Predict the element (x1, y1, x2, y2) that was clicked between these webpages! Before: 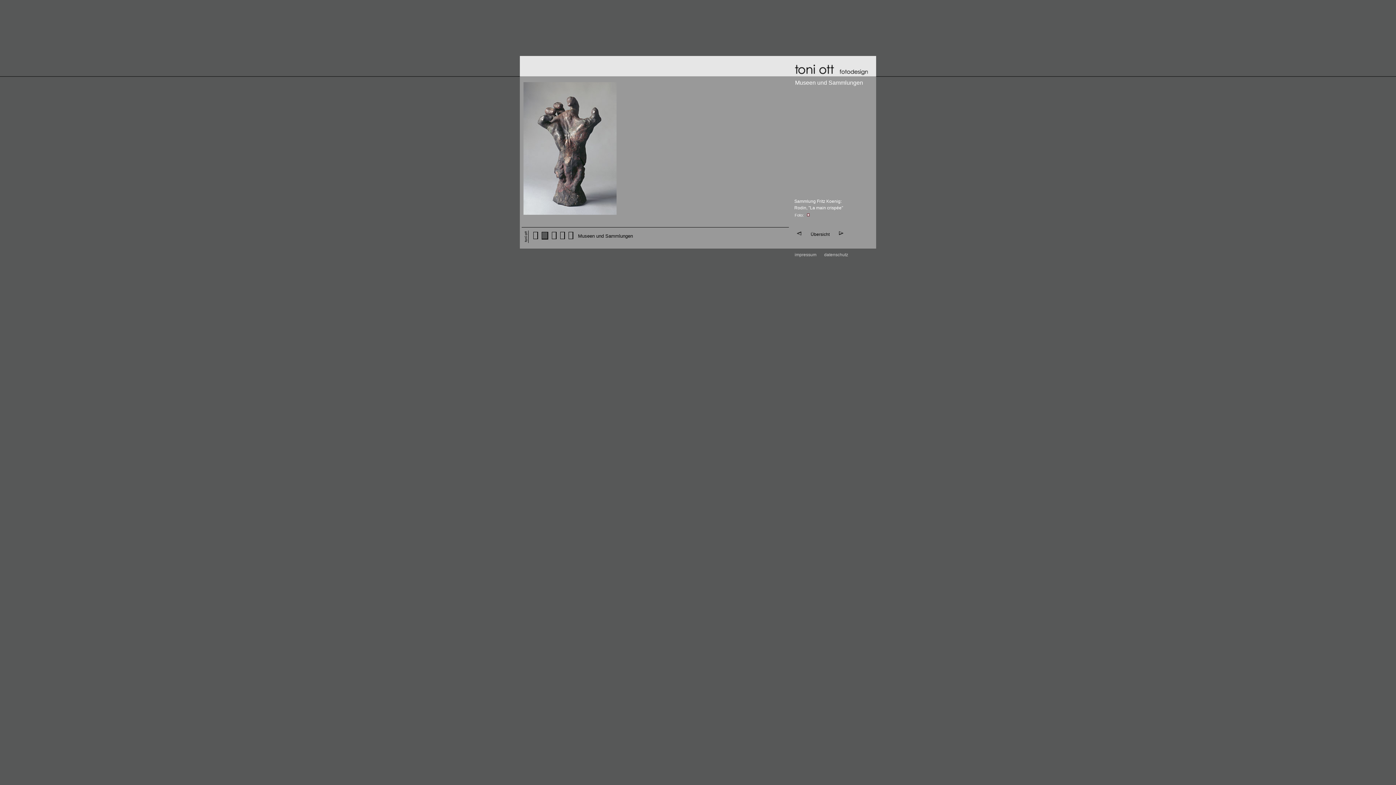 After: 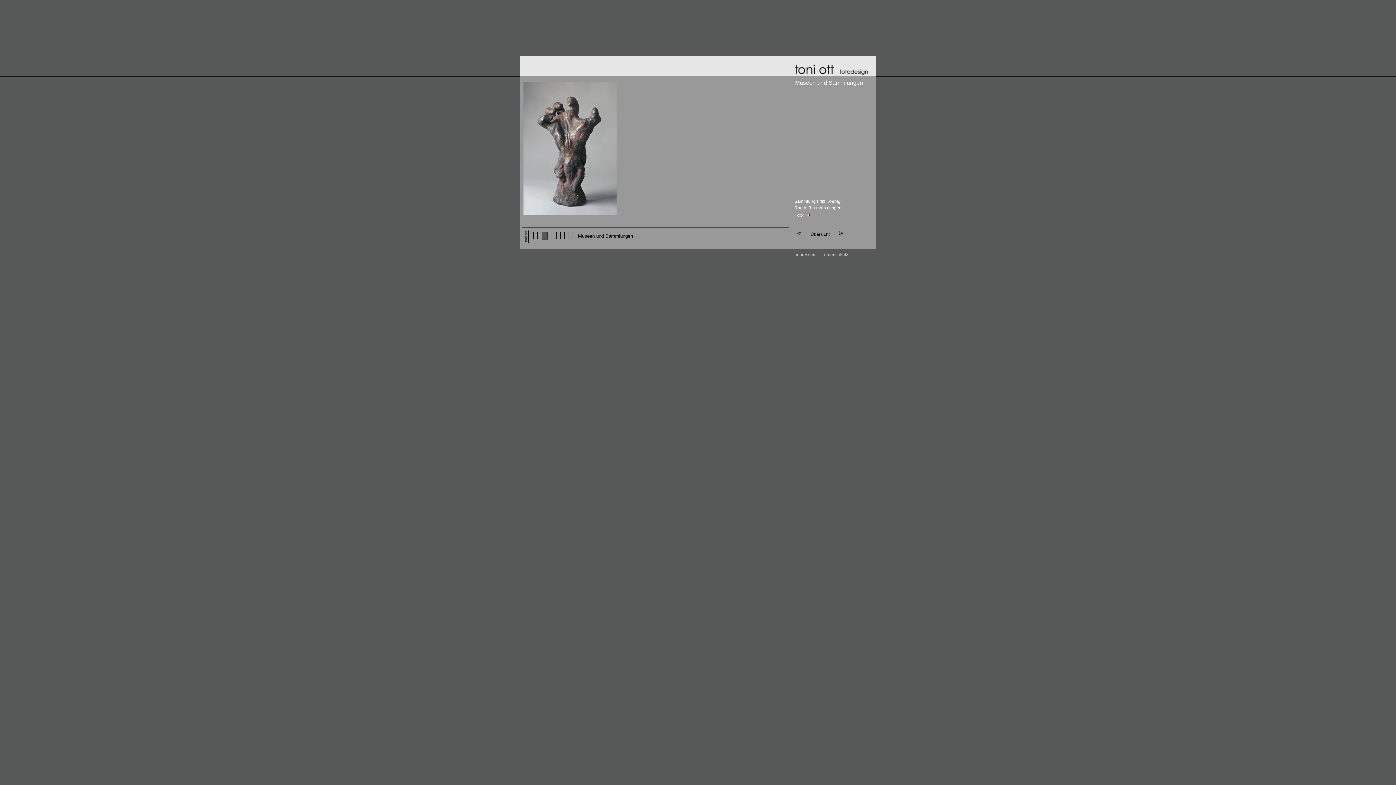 Action: bbox: (806, 213, 809, 216)